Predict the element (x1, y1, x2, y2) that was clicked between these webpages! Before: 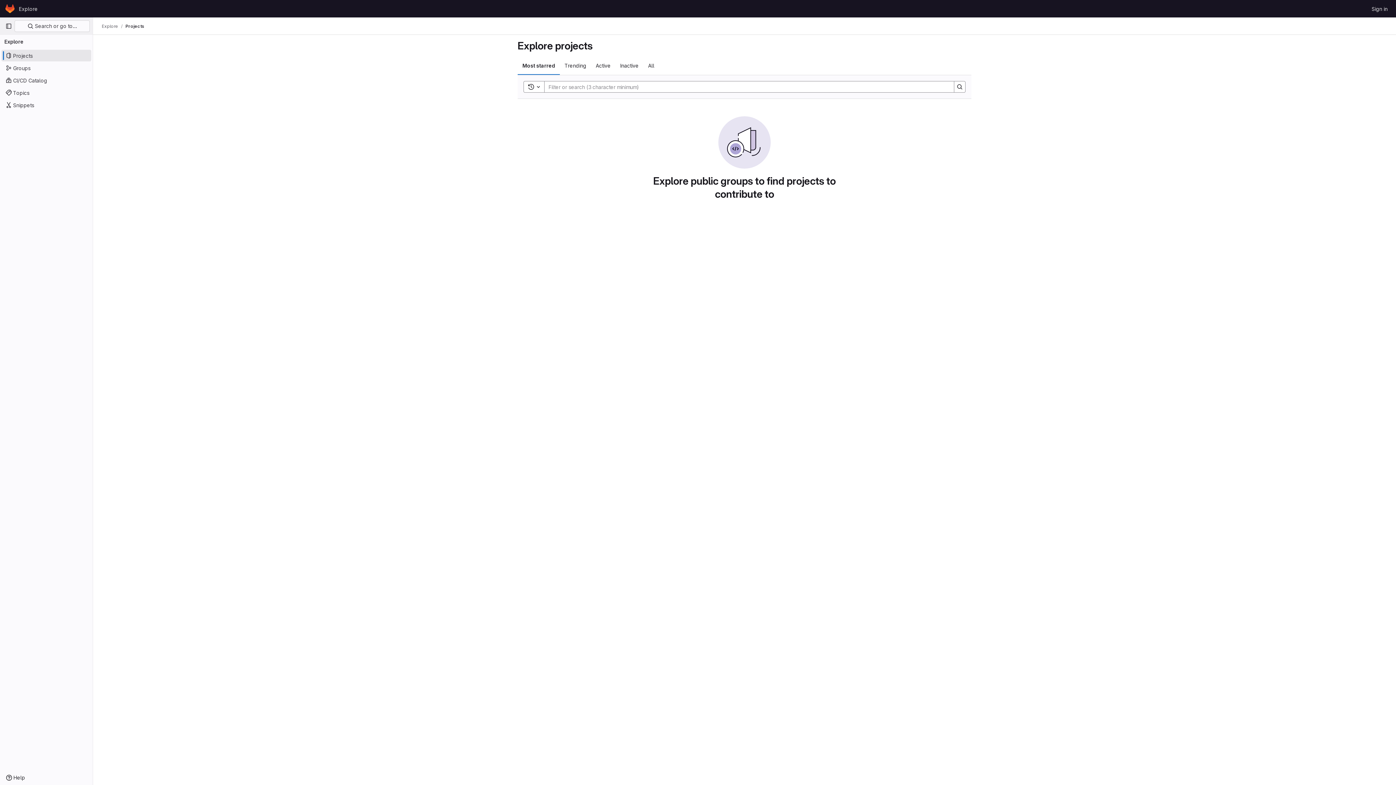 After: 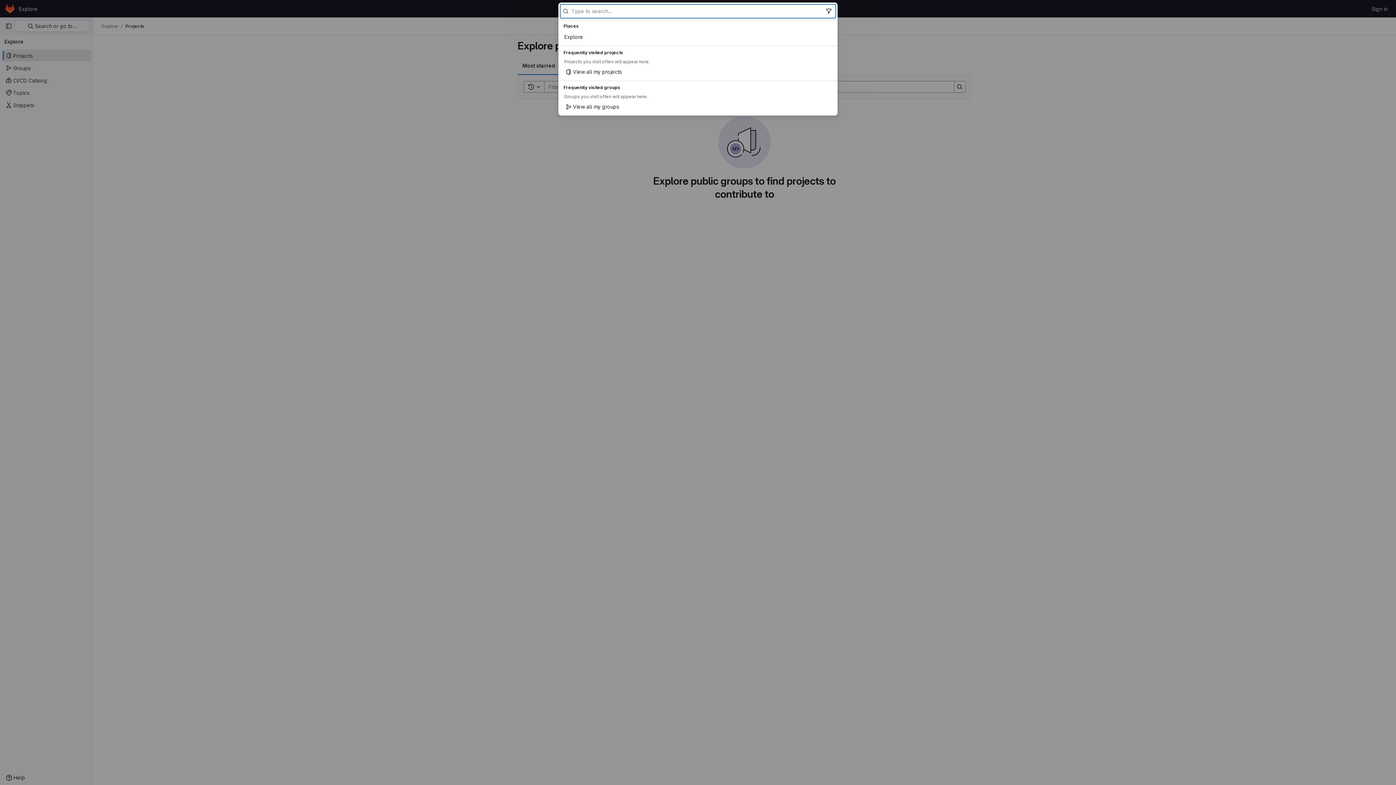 Action: label:  Search or go to… bbox: (14, 20, 89, 32)